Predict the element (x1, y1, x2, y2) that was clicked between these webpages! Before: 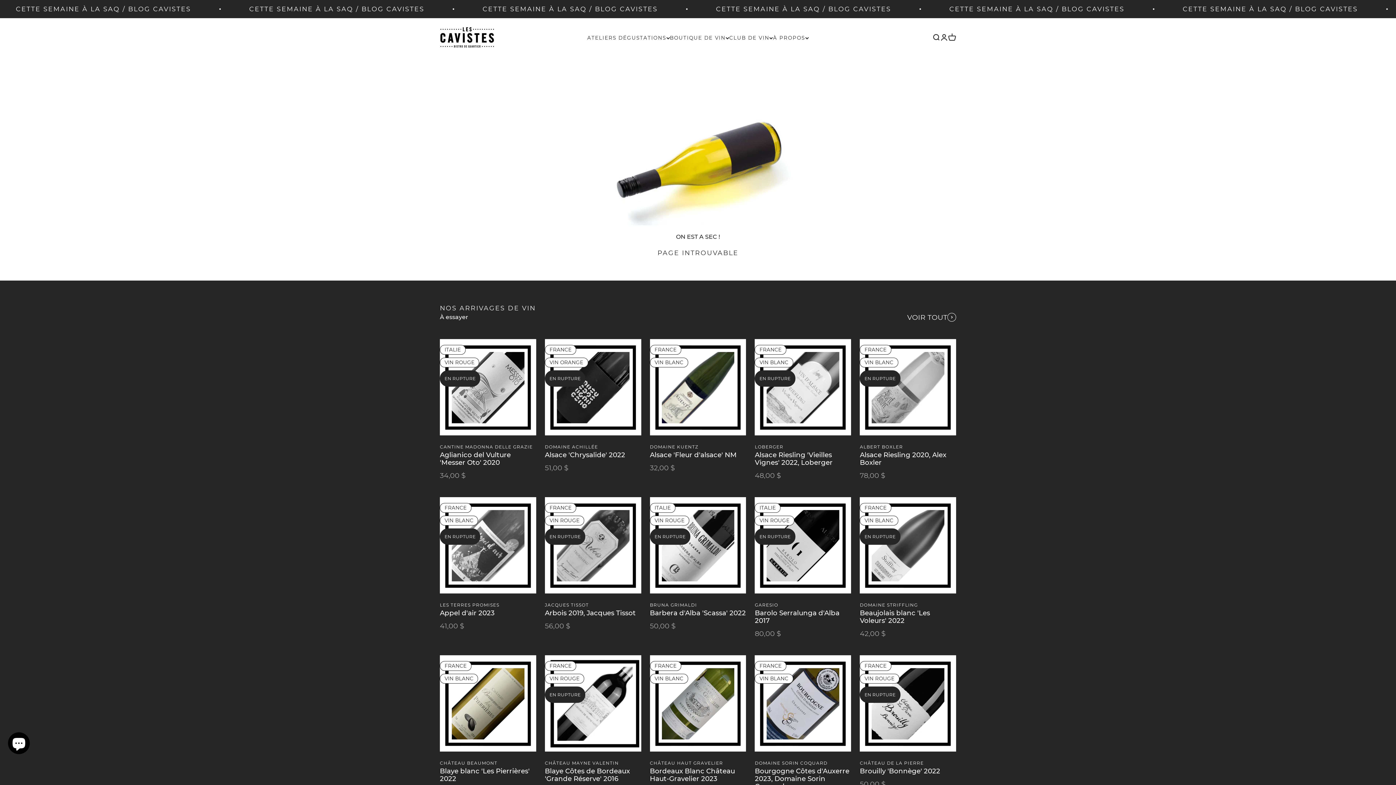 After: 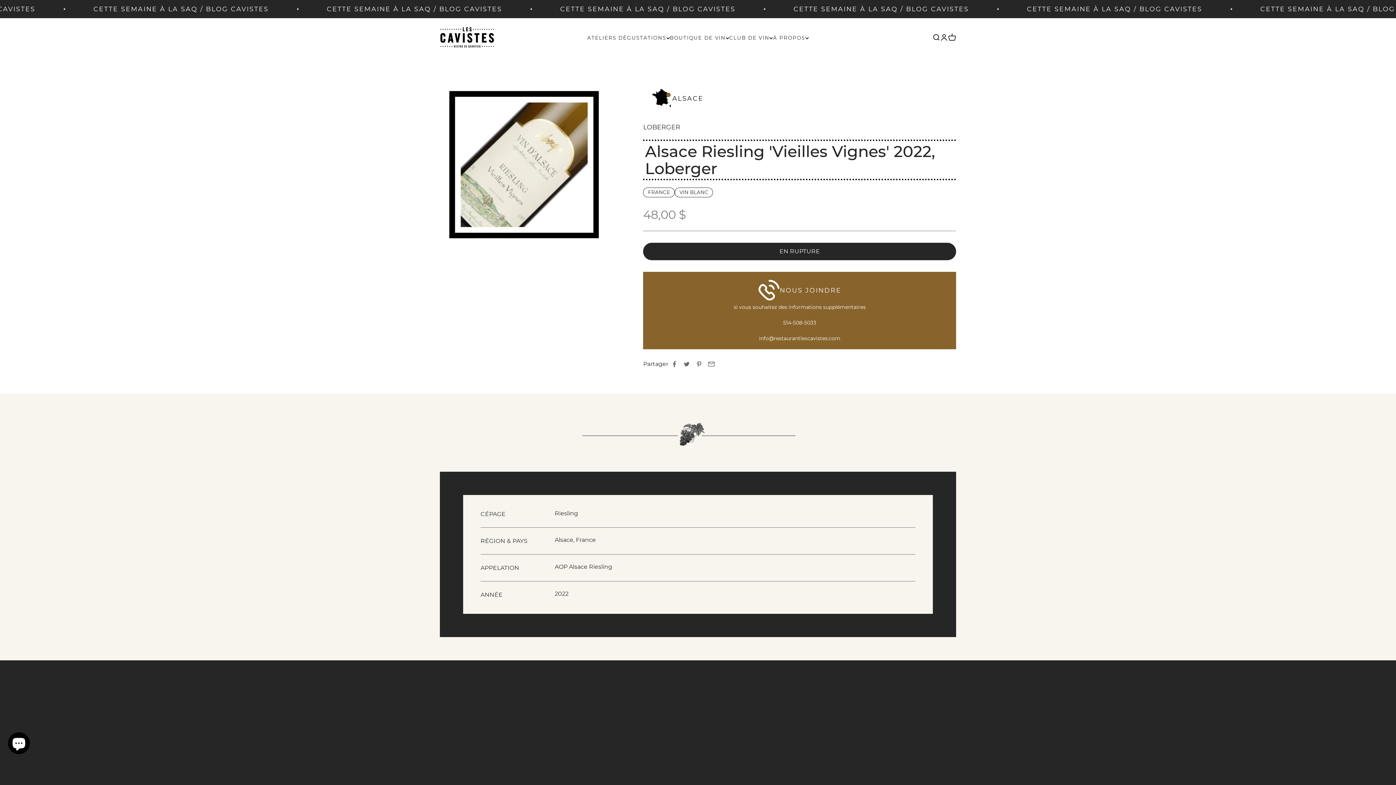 Action: bbox: (755, 339, 851, 435)